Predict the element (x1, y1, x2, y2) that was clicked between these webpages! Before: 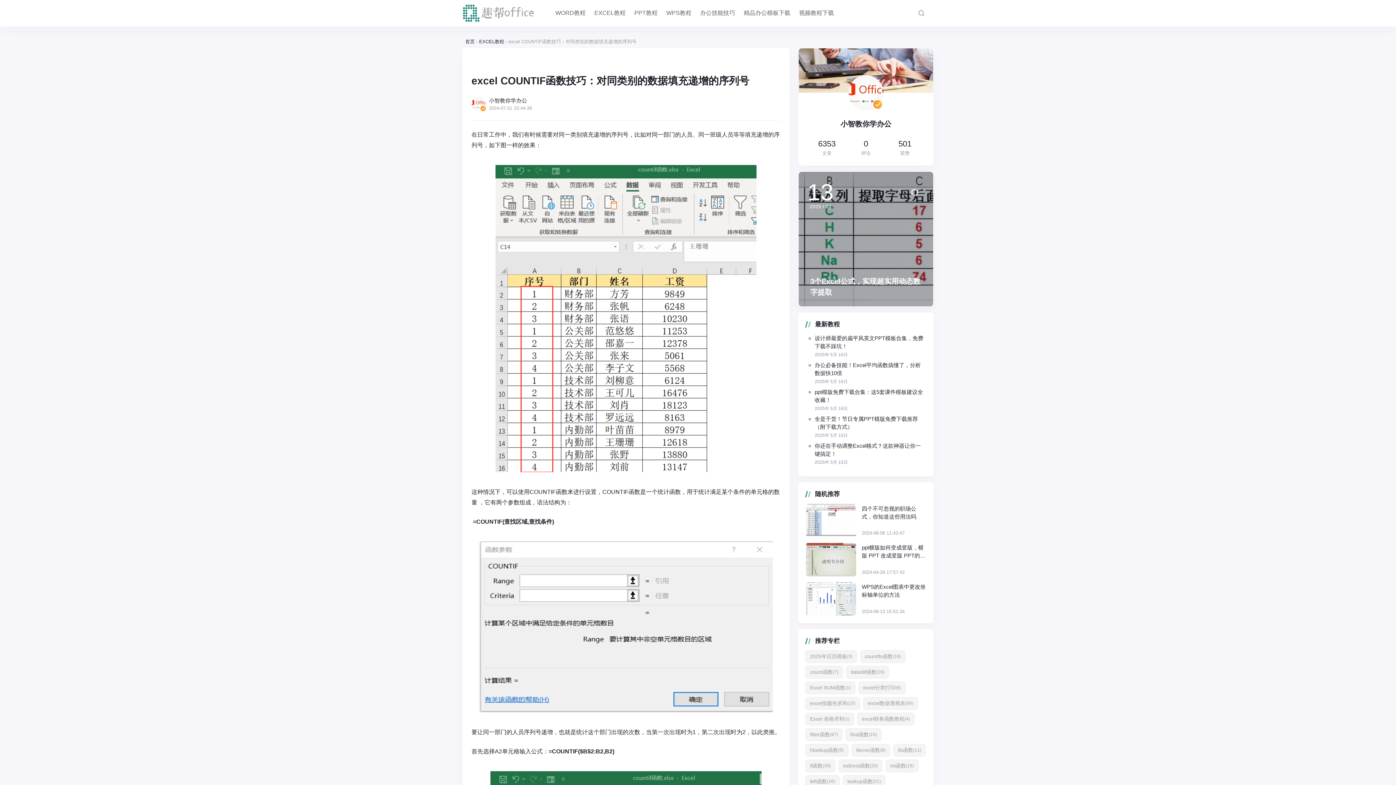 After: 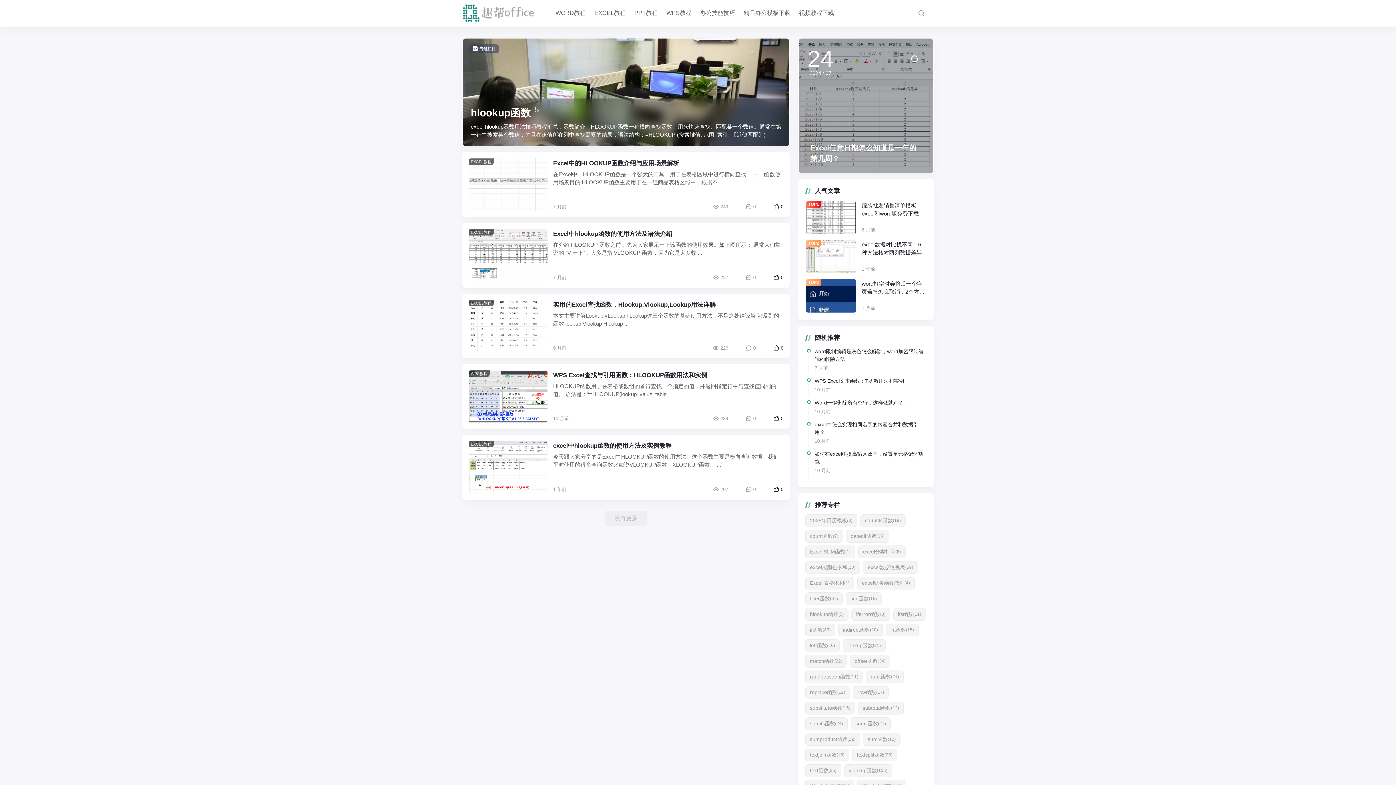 Action: bbox: (805, 744, 848, 756) label: hlookup函数 (5 项)